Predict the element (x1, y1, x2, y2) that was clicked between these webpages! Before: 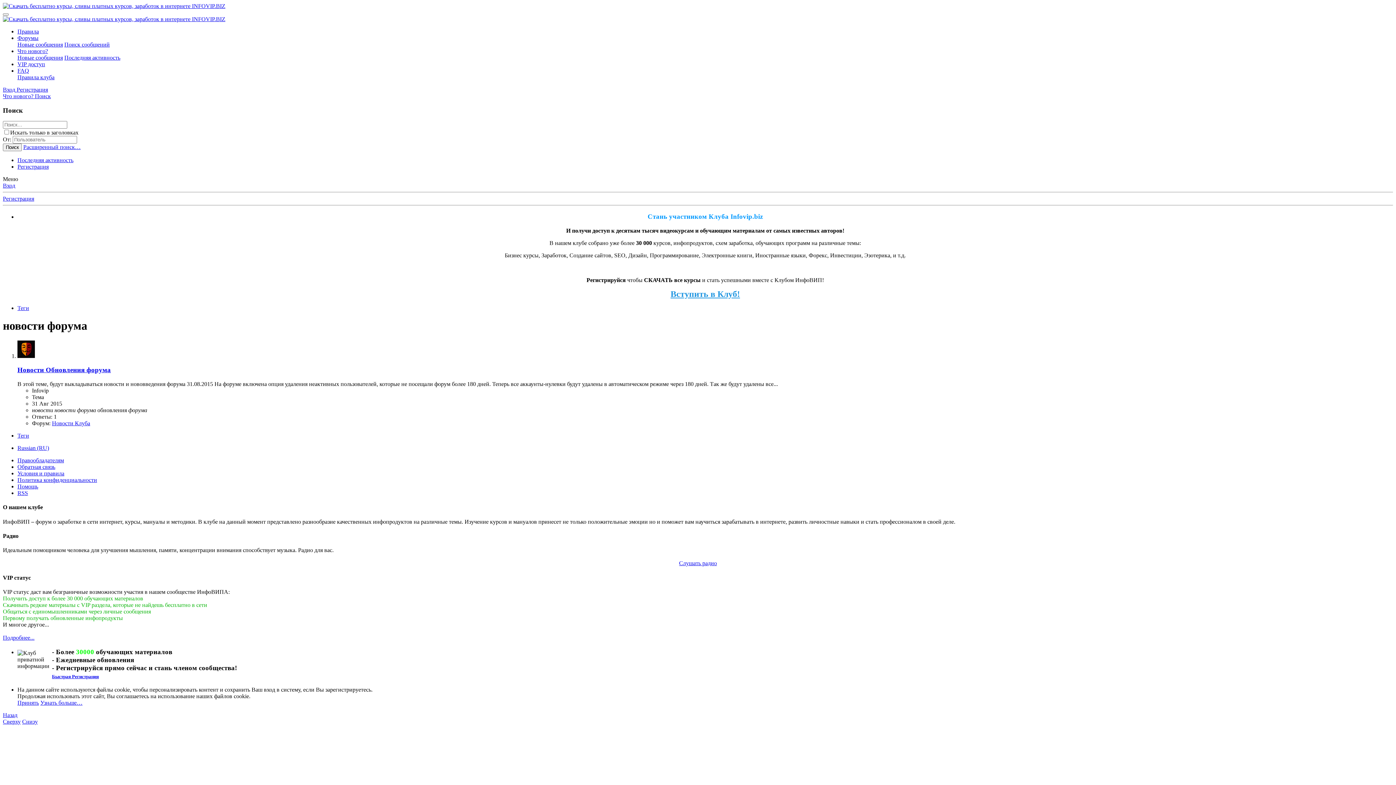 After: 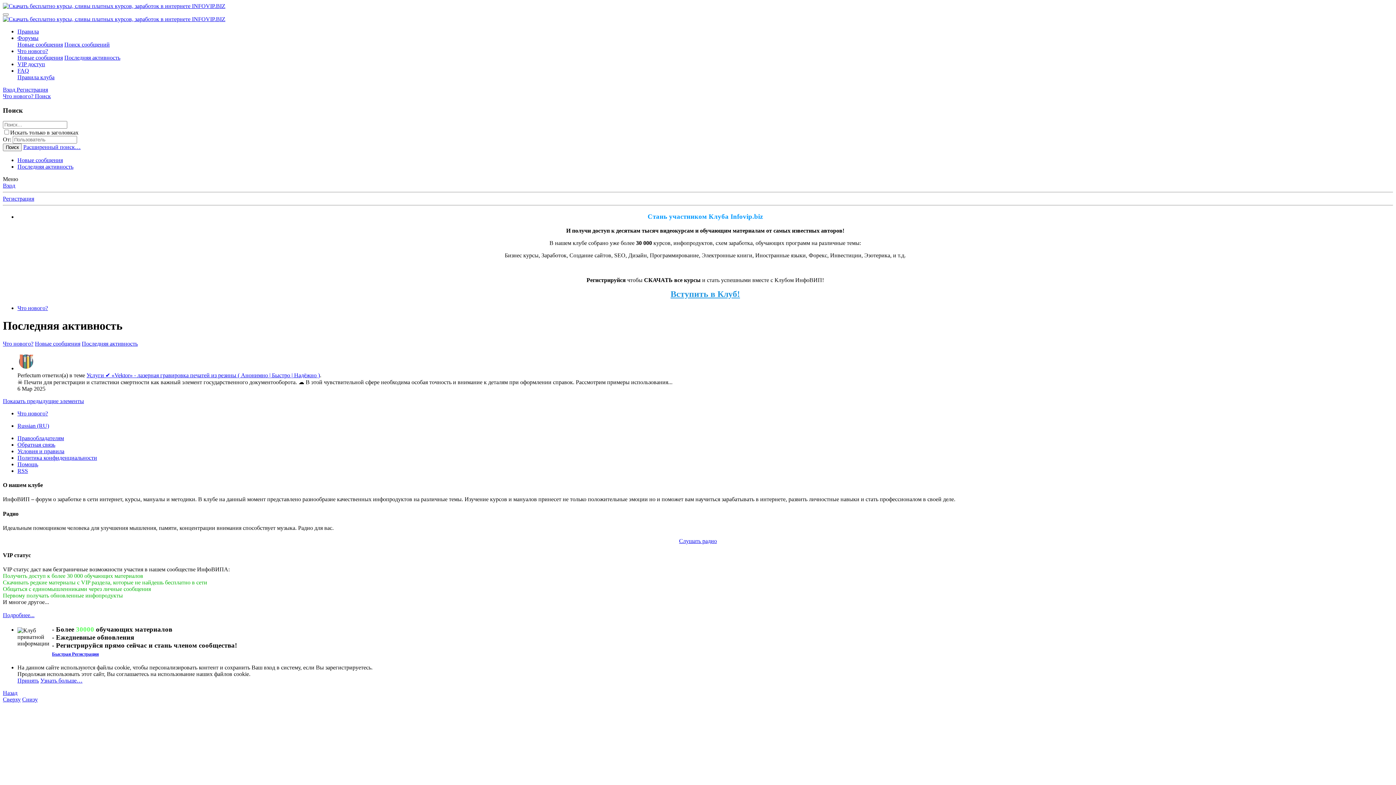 Action: bbox: (17, 157, 73, 163) label: Последняя активность